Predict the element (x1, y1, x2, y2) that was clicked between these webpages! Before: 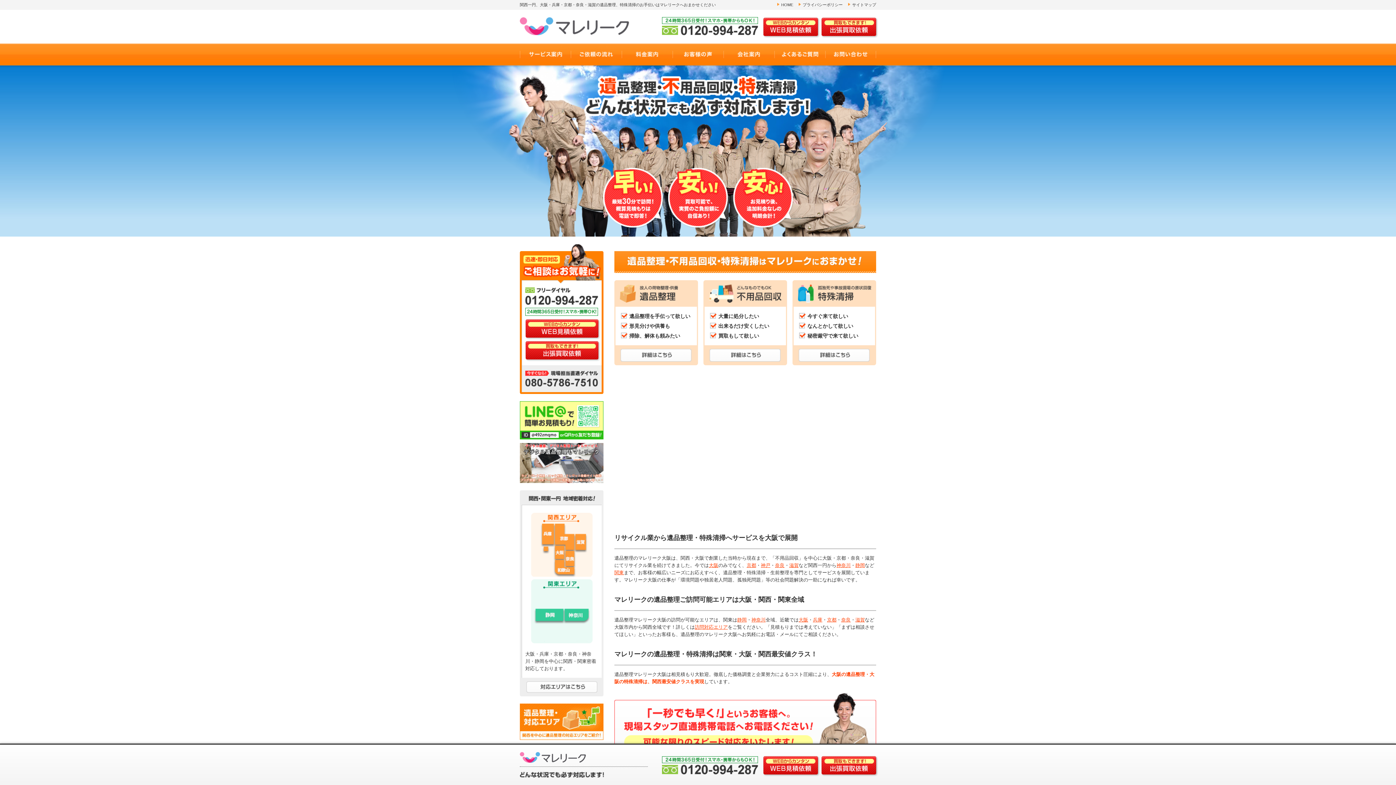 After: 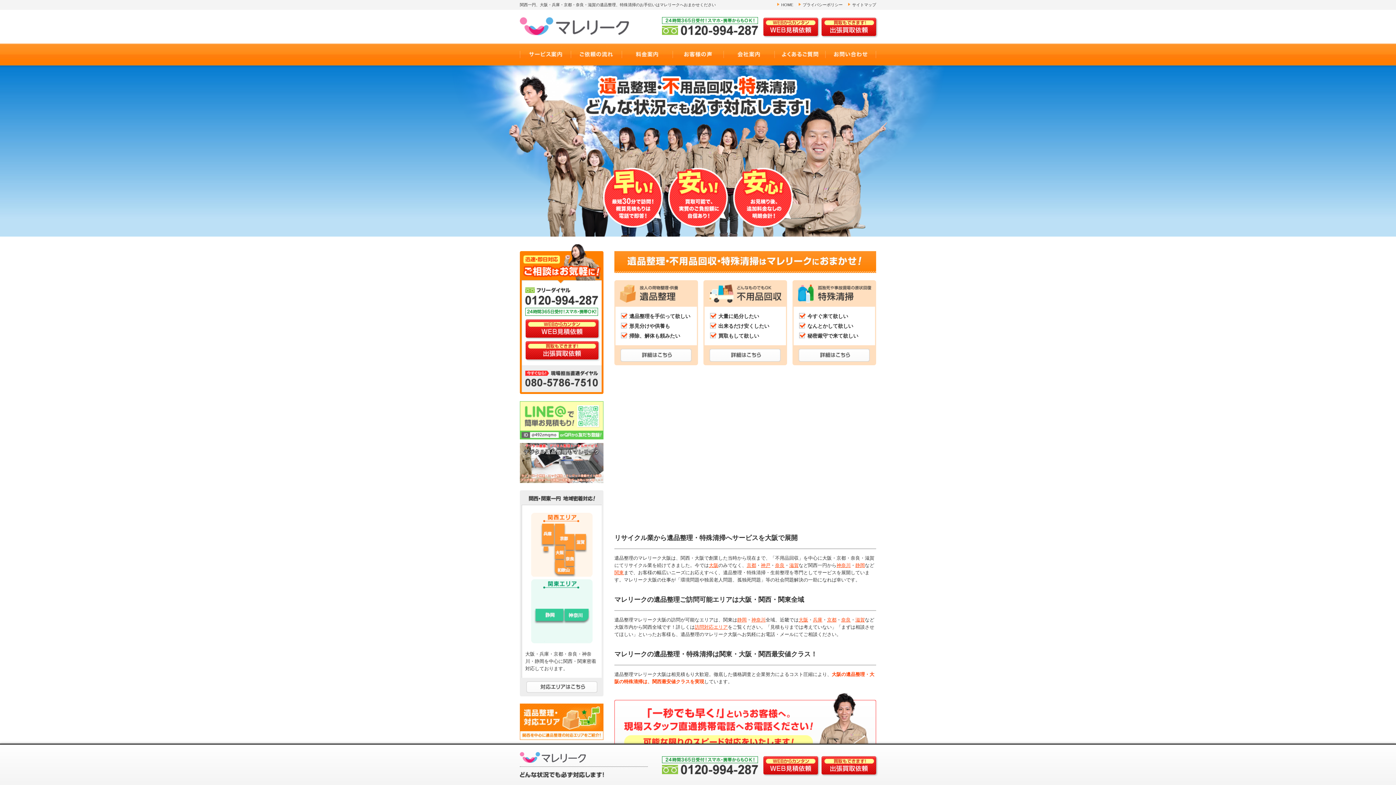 Action: bbox: (520, 433, 603, 438)